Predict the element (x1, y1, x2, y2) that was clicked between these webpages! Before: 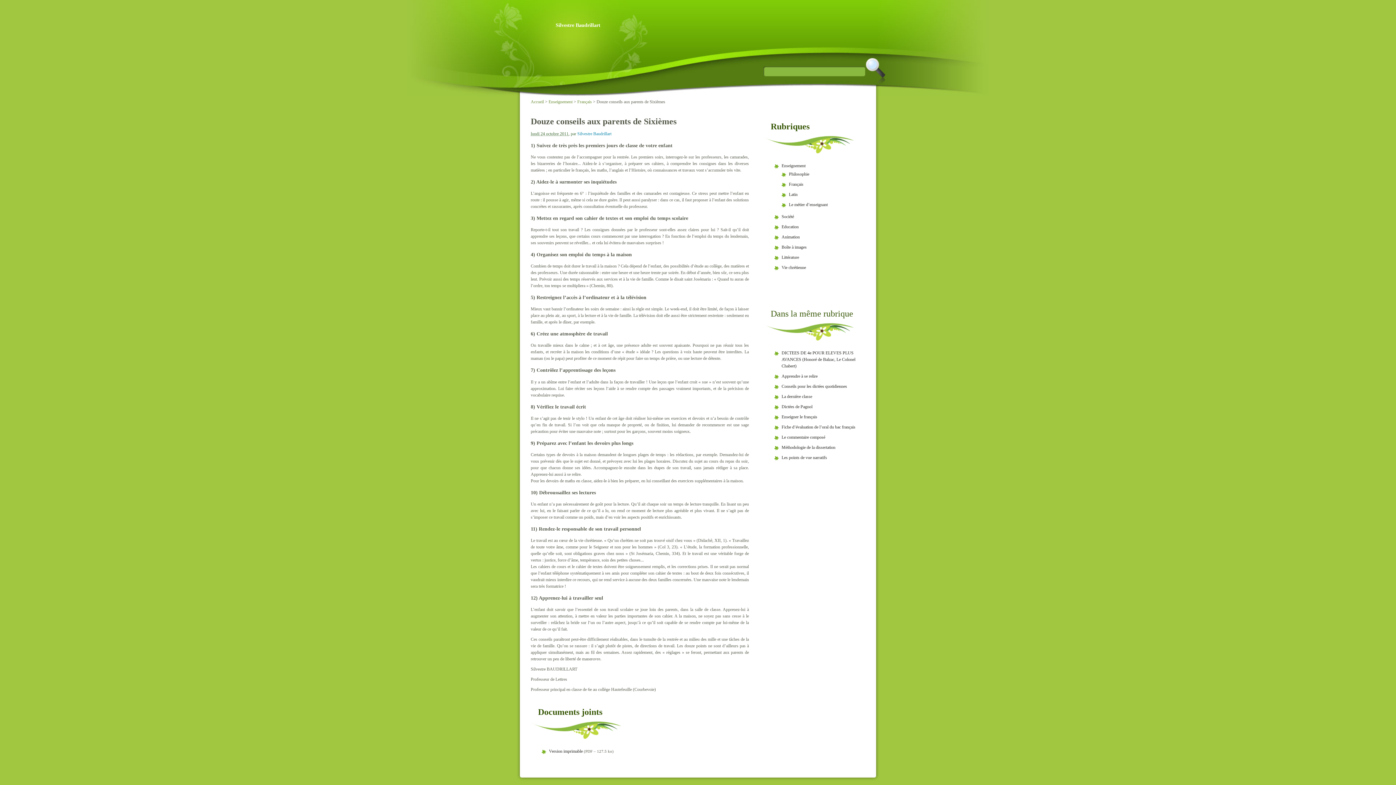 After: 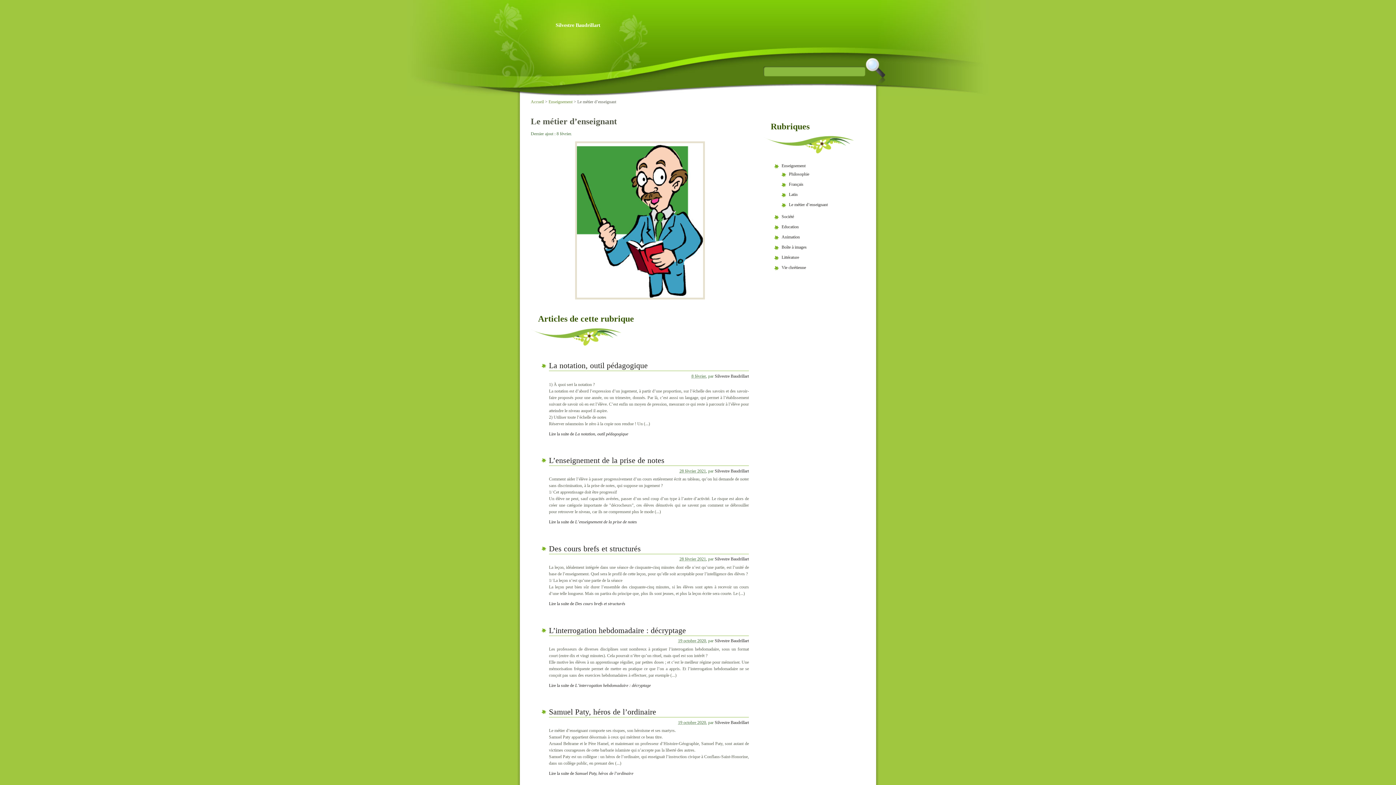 Action: bbox: (789, 202, 828, 207) label: Le métier d’enseignant